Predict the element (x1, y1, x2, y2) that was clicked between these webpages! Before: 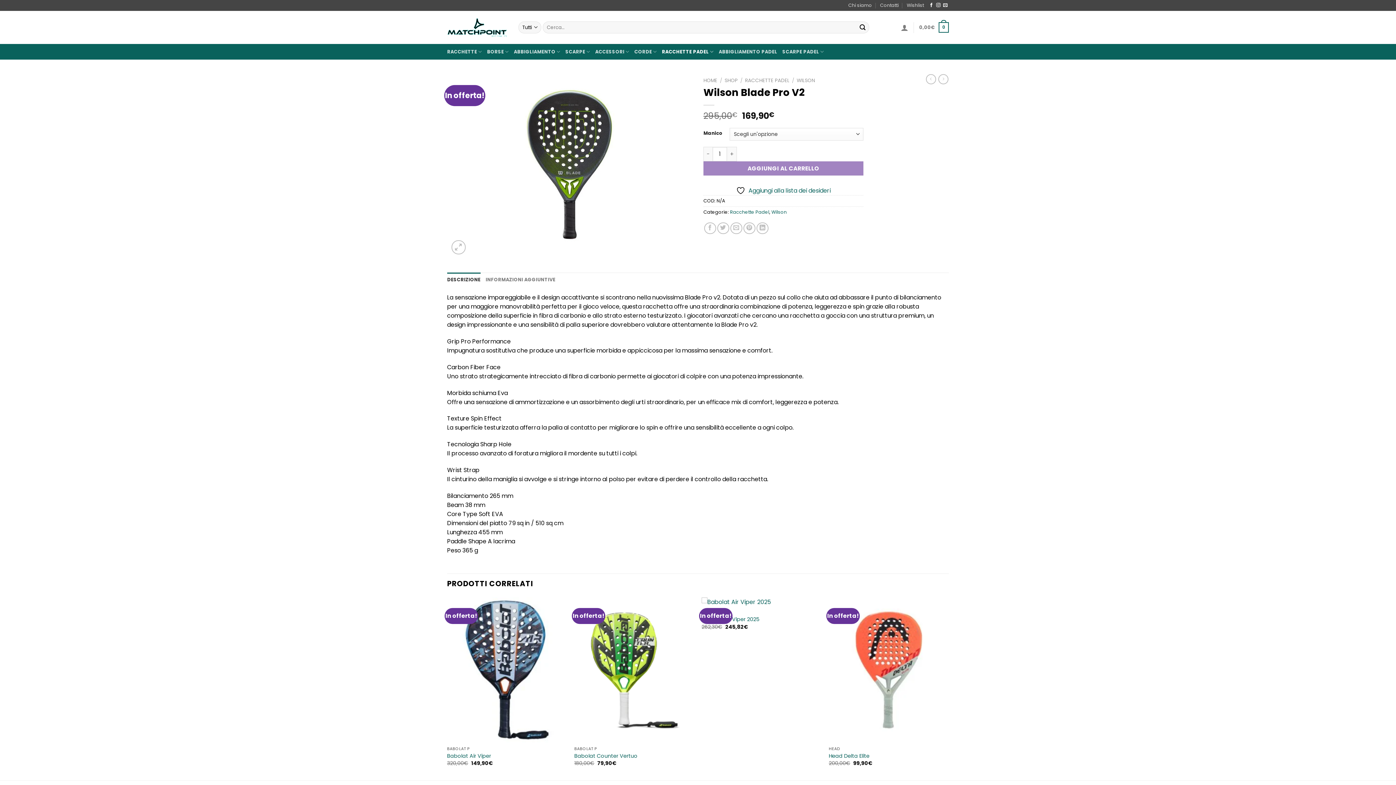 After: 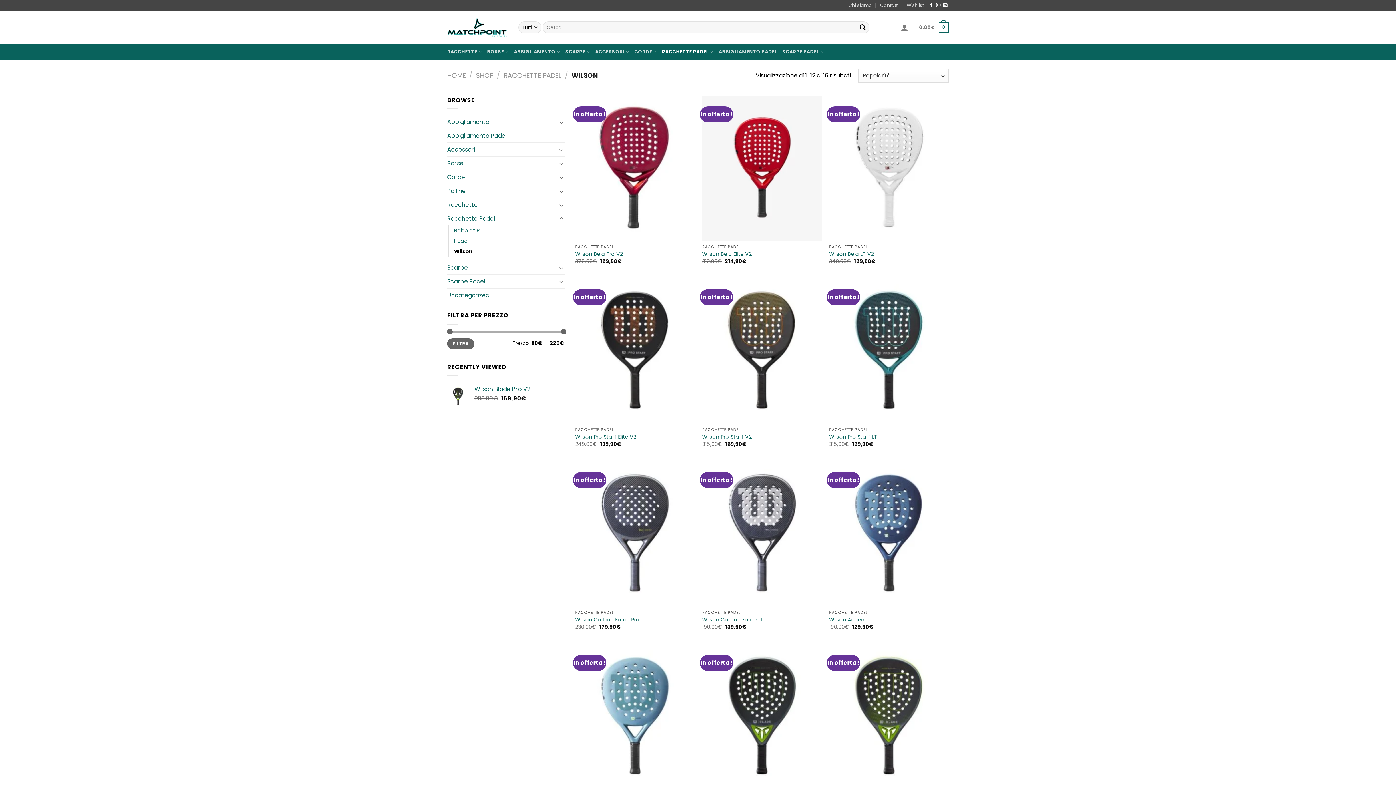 Action: label: Wilson bbox: (771, 208, 786, 215)